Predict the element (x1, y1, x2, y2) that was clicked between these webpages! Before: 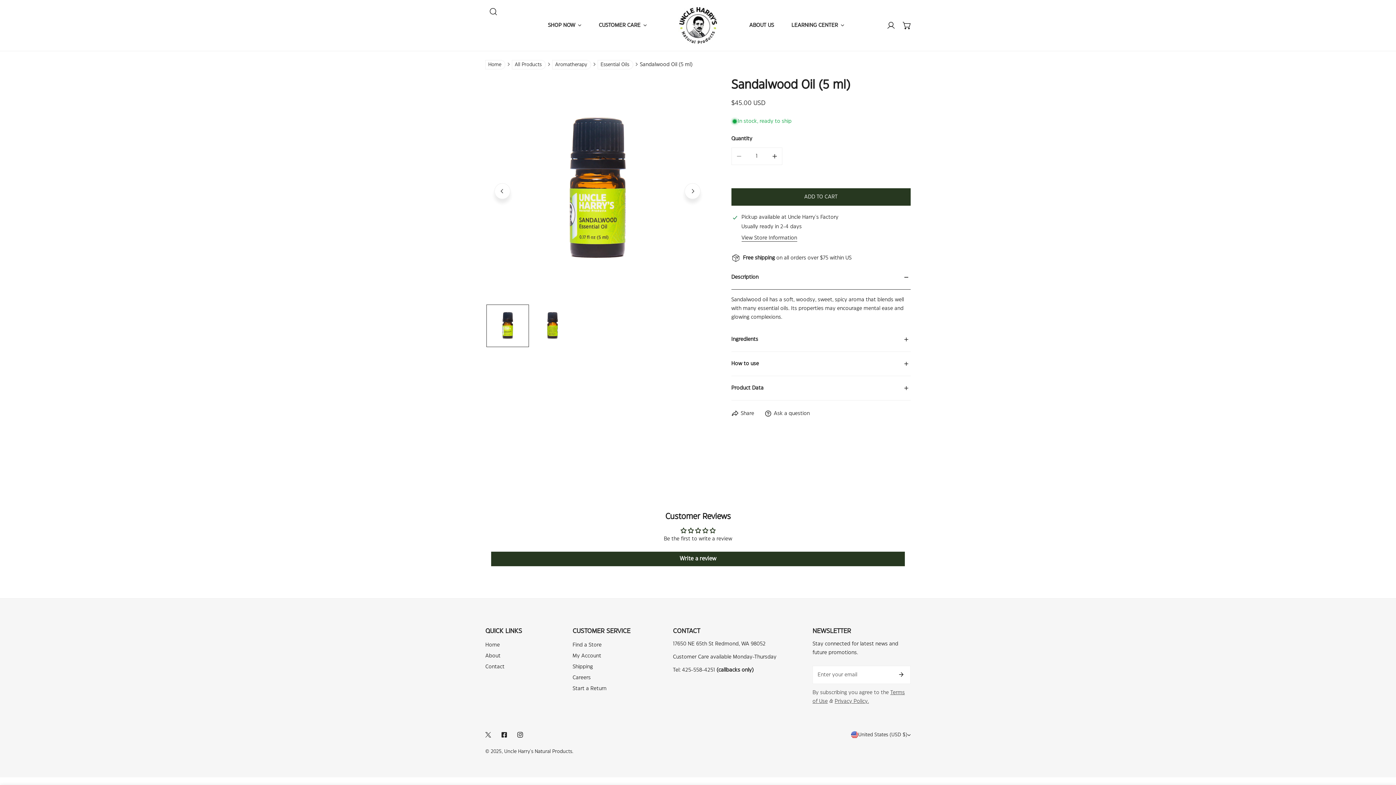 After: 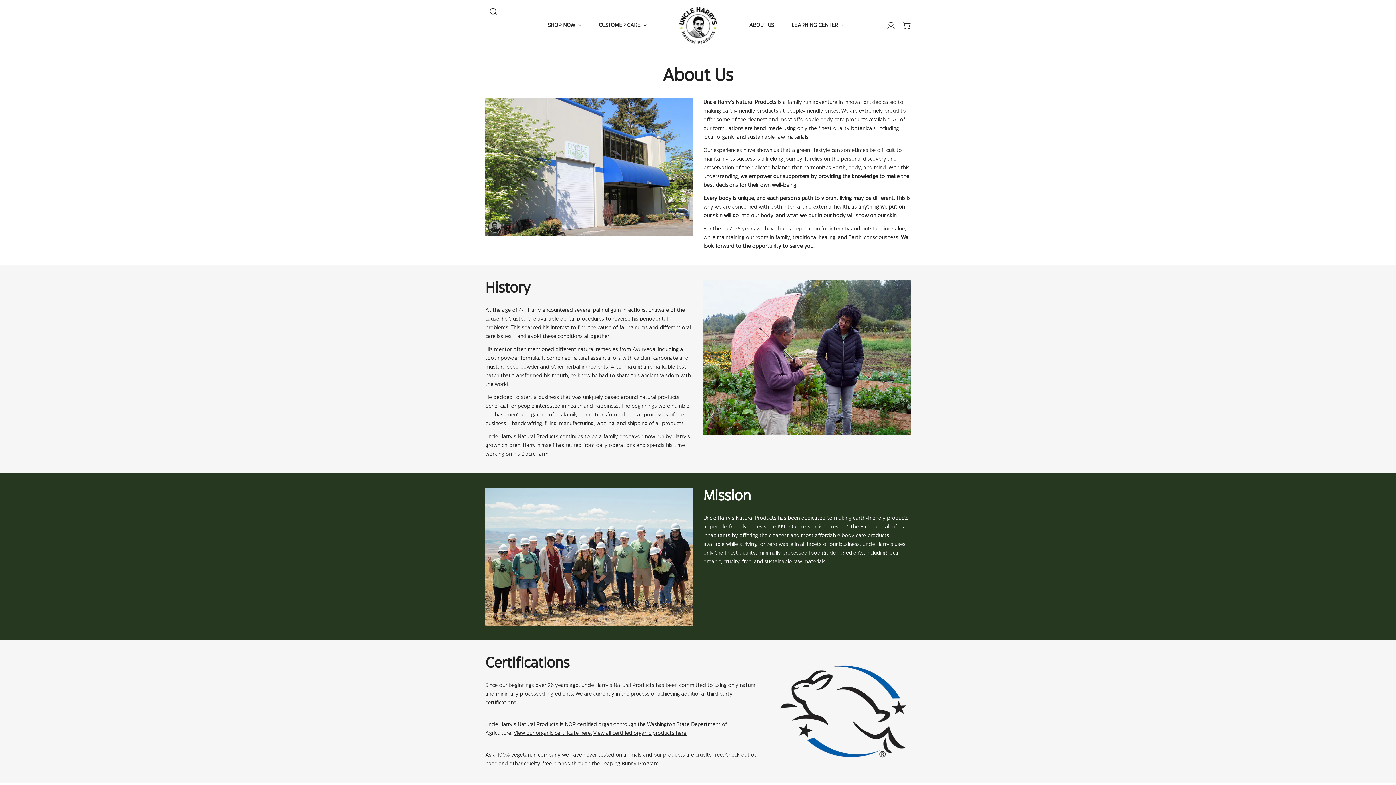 Action: label: ABOUT US bbox: (740, 0, 782, 50)